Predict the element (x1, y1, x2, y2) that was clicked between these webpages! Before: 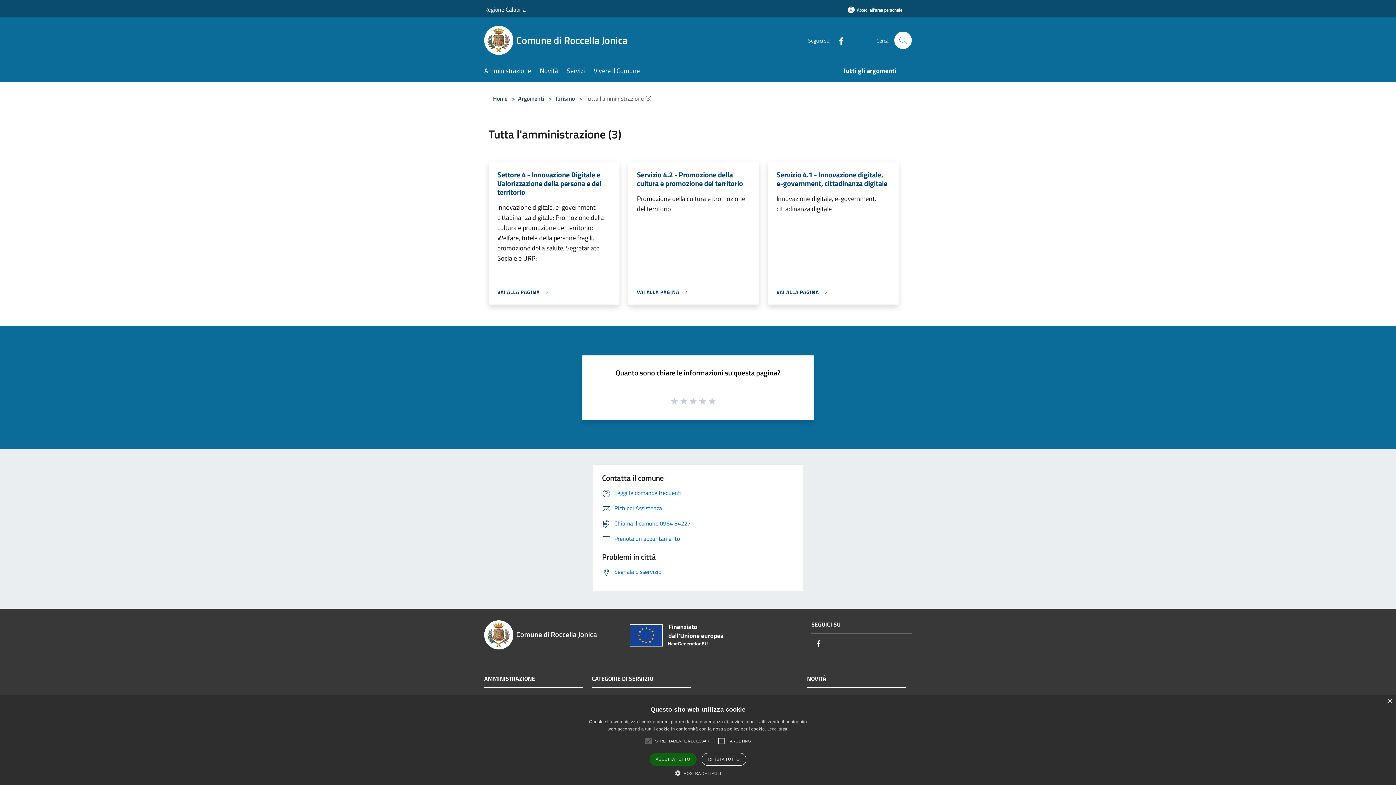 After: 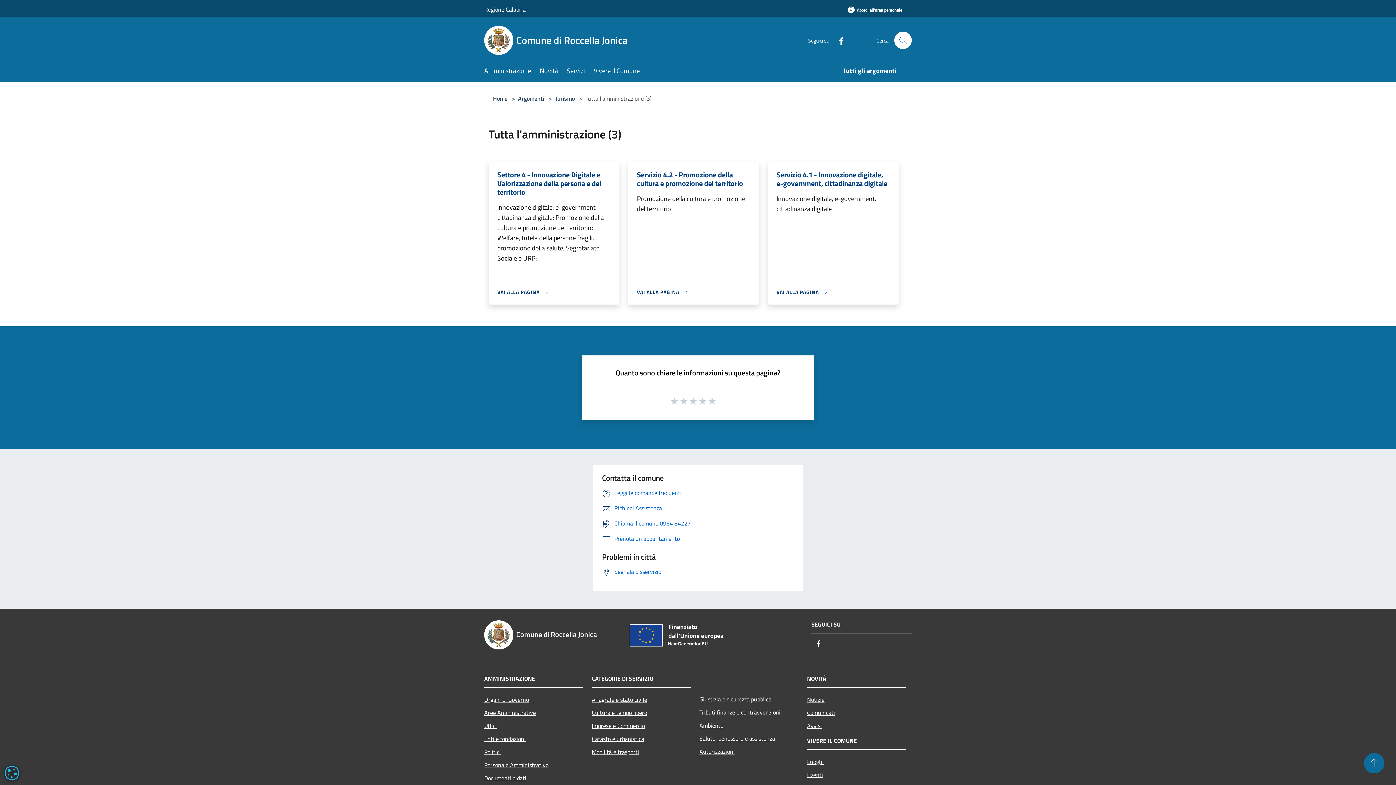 Action: bbox: (701, 753, 746, 766) label: RIFIUTA TUTTO